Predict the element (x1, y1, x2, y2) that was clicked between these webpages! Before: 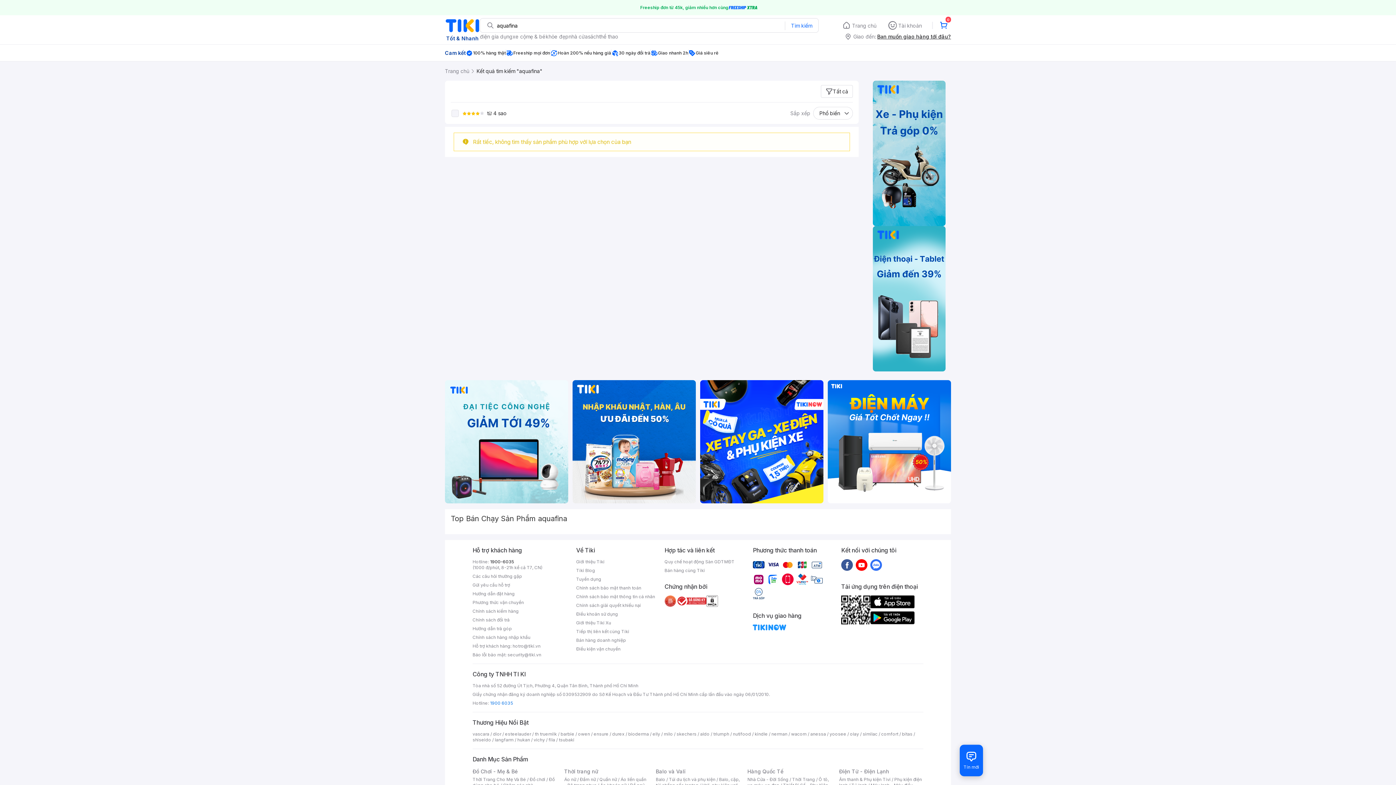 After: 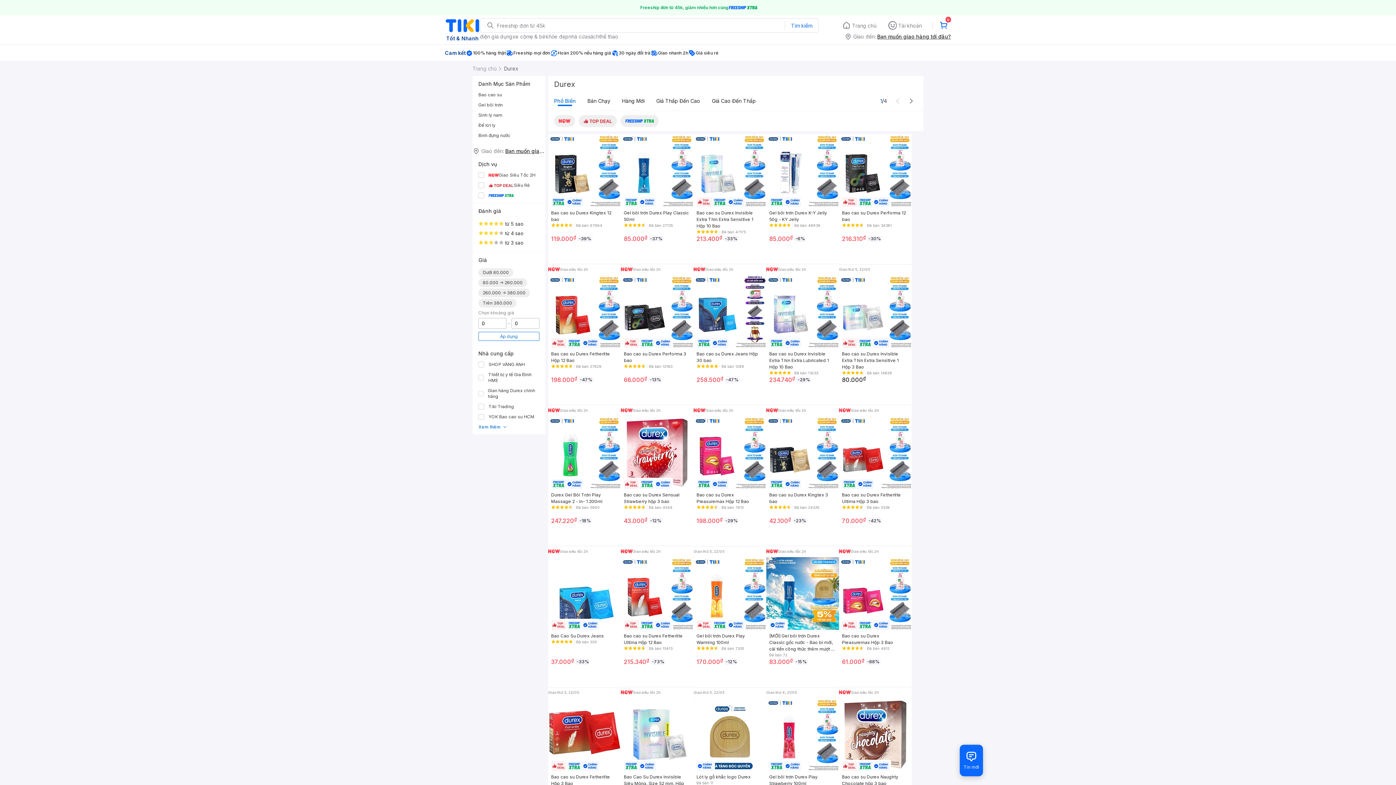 Action: bbox: (612, 731, 624, 737) label: durex